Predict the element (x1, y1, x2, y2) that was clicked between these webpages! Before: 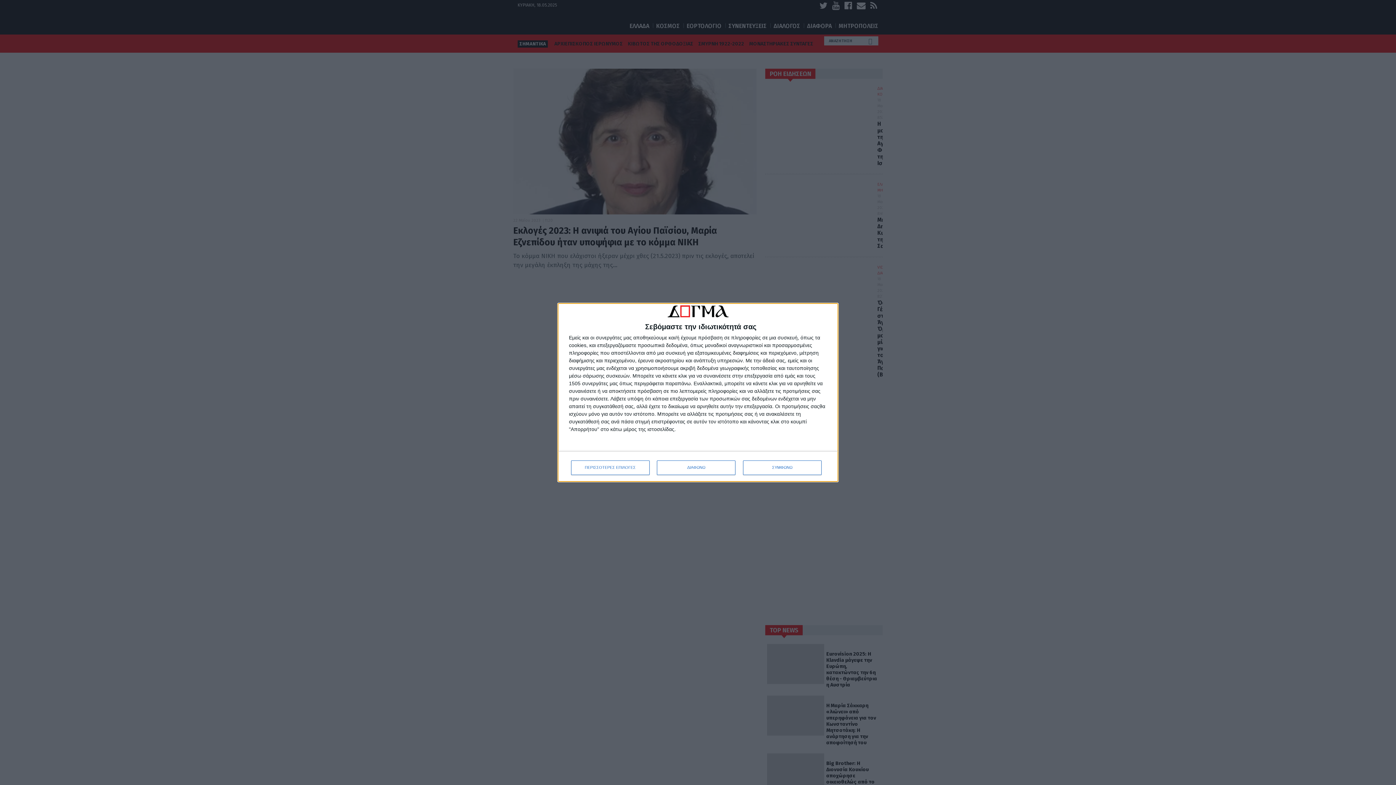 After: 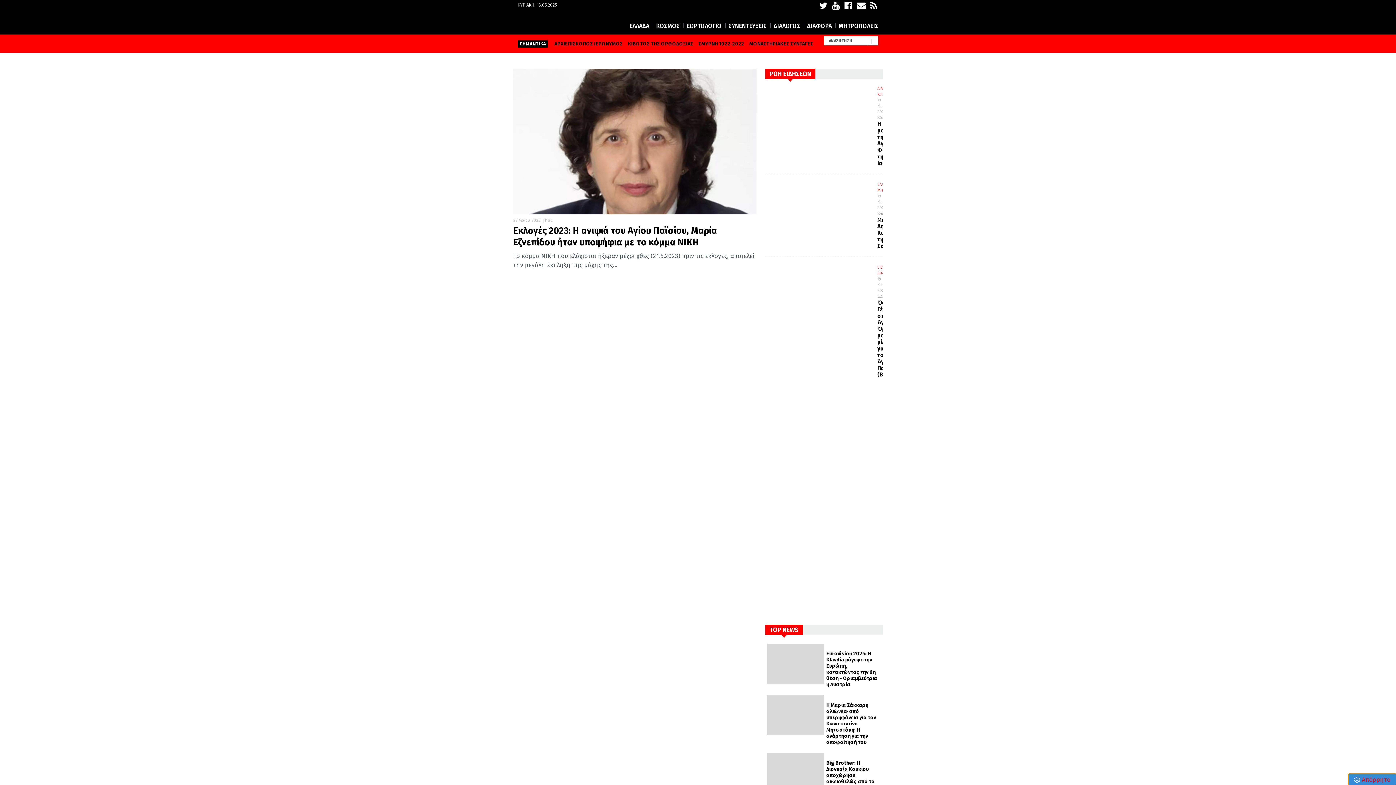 Action: label: ΣΥΜΦΩΝΩ bbox: (743, 460, 821, 475)